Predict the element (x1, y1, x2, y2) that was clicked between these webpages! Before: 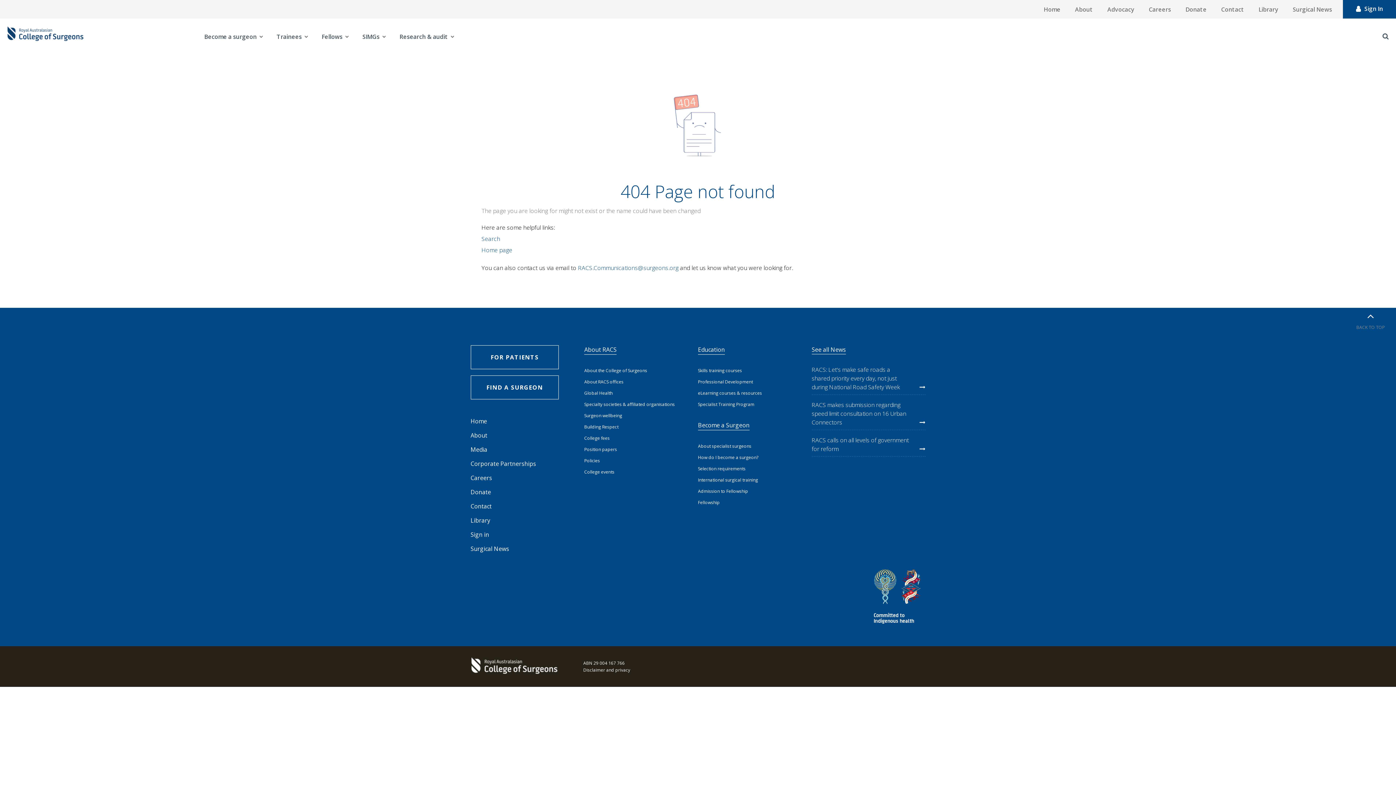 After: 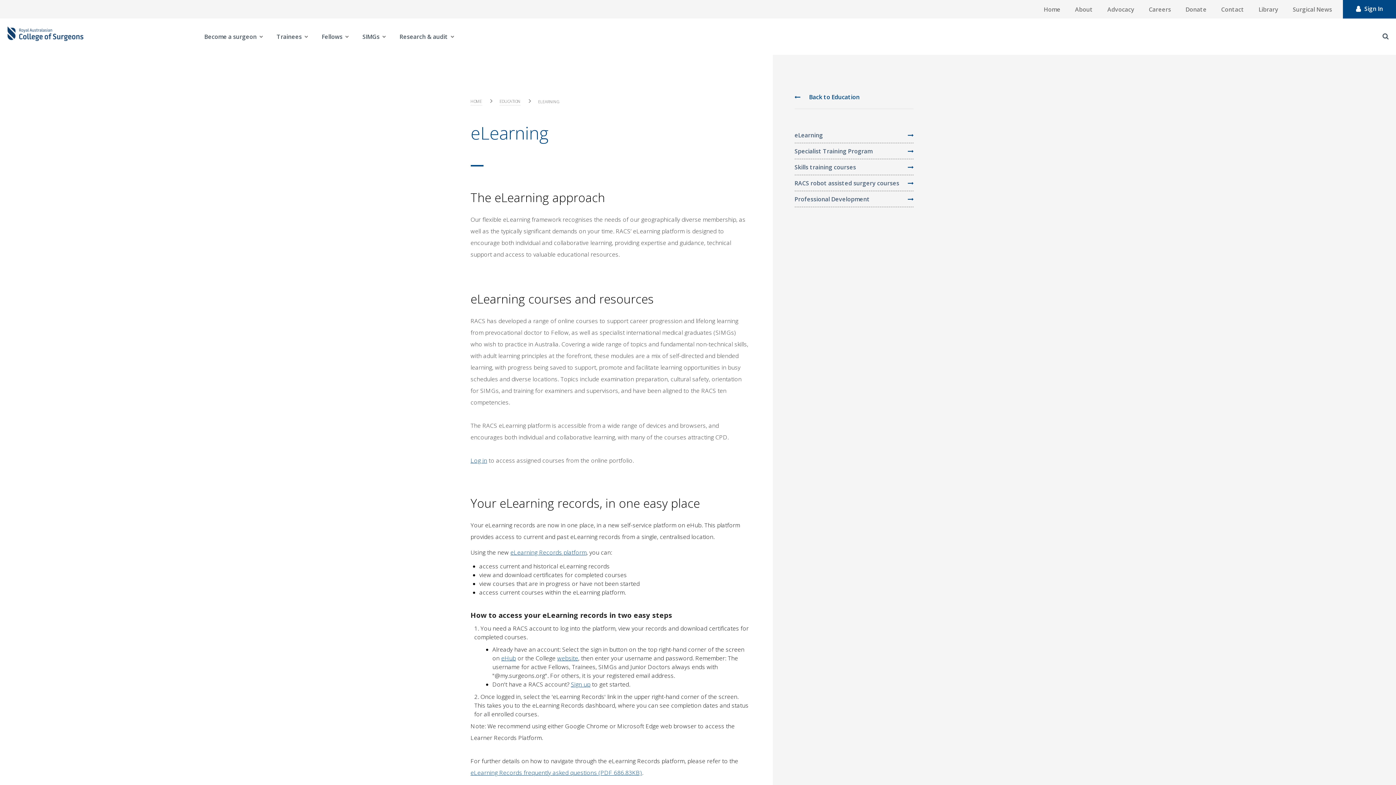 Action: bbox: (698, 390, 762, 396) label: eLearning courses & resources